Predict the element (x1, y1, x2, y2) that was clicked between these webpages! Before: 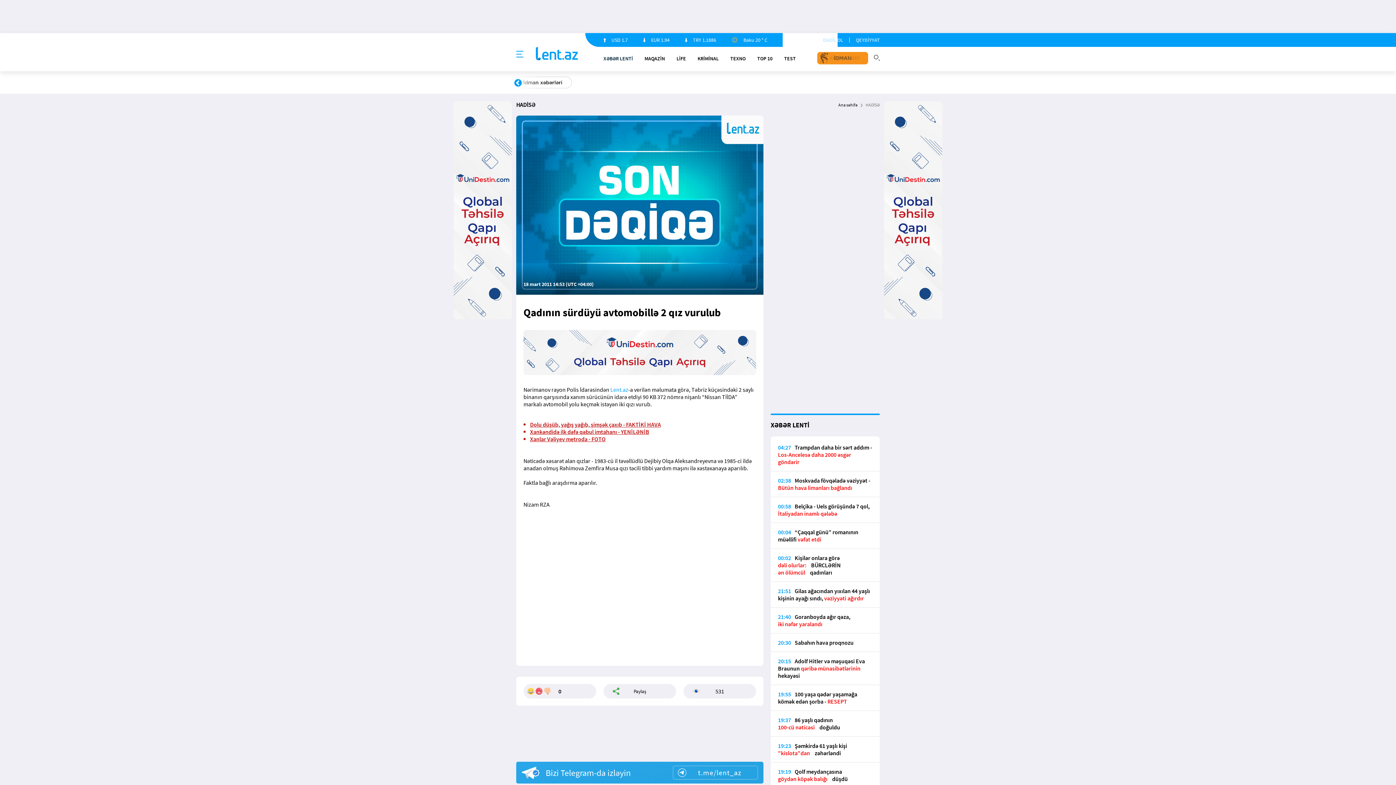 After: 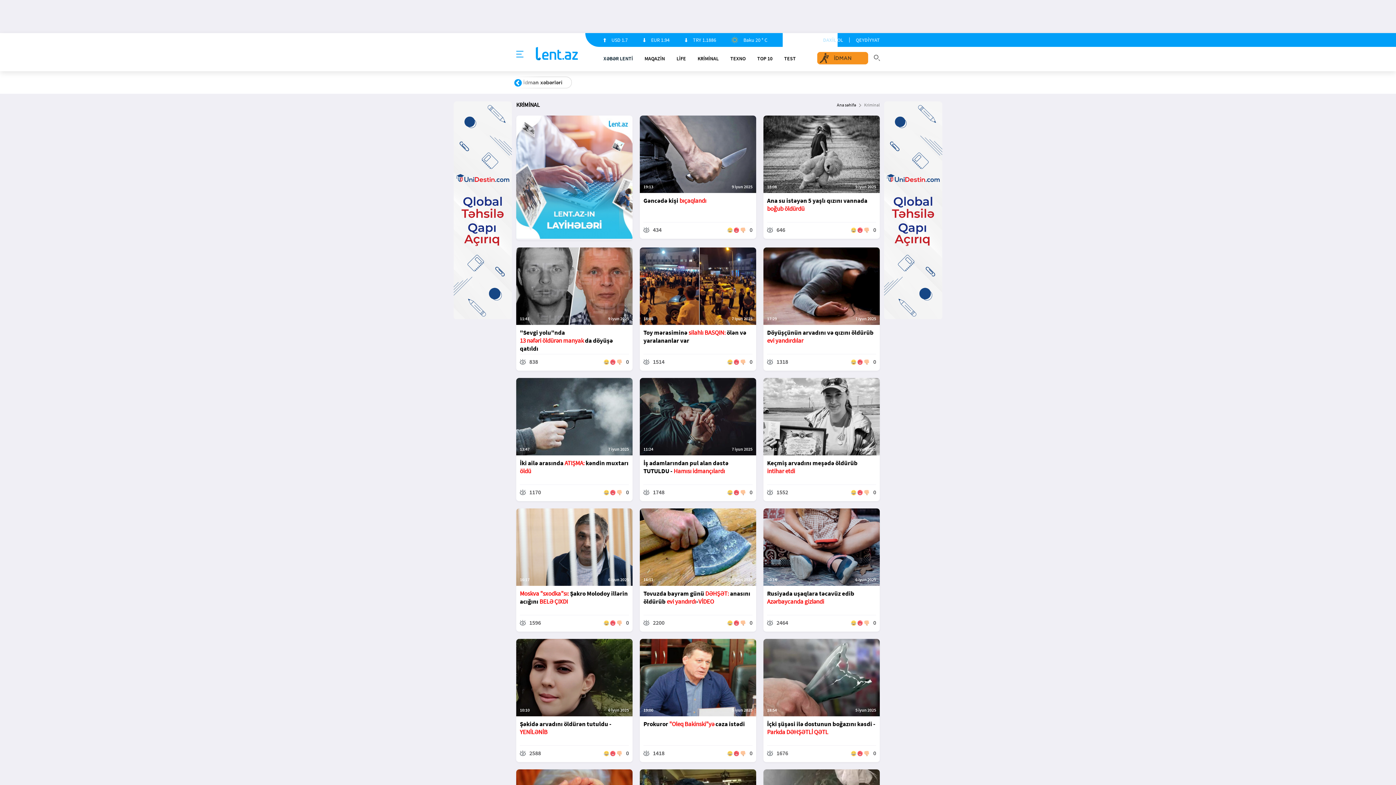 Action: bbox: (697, 55, 718, 61) label: KRİMİNAL